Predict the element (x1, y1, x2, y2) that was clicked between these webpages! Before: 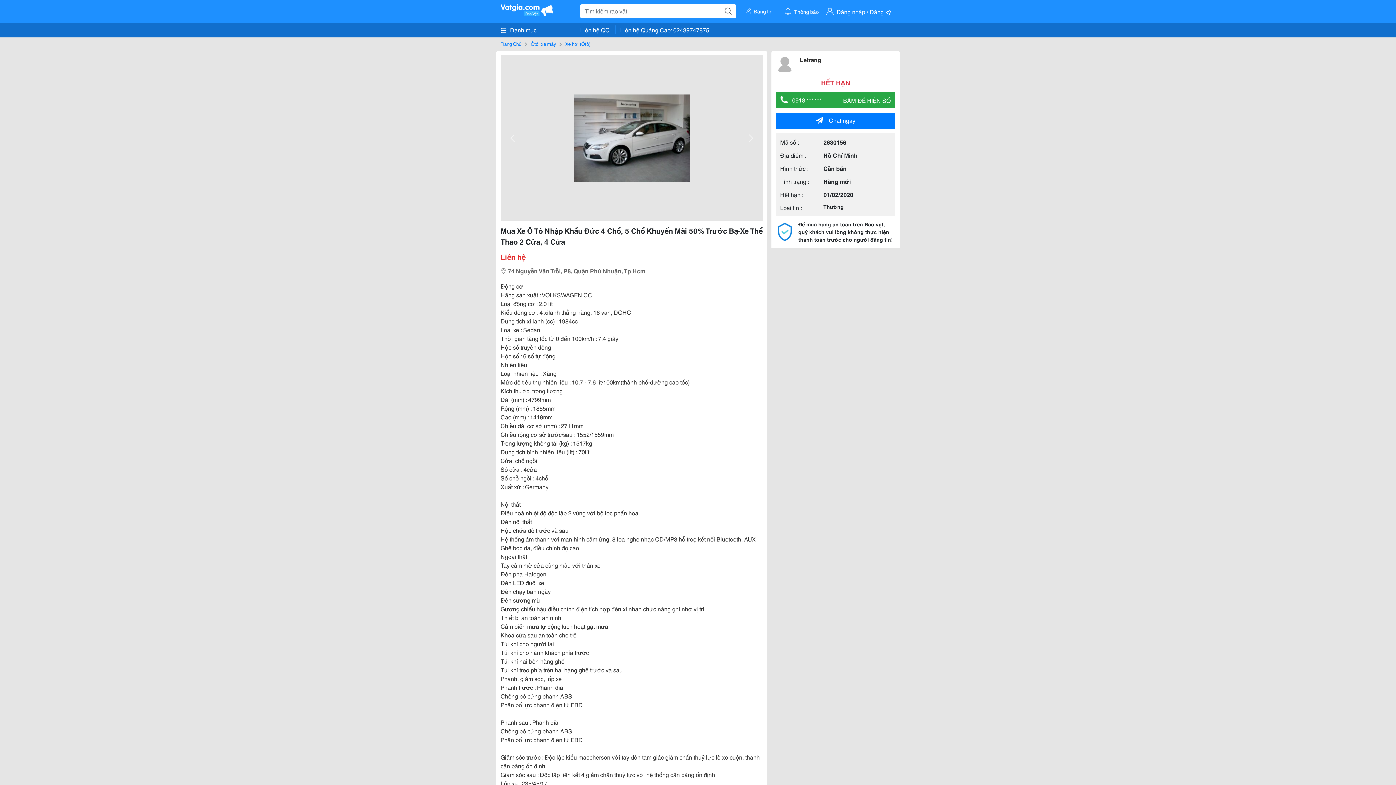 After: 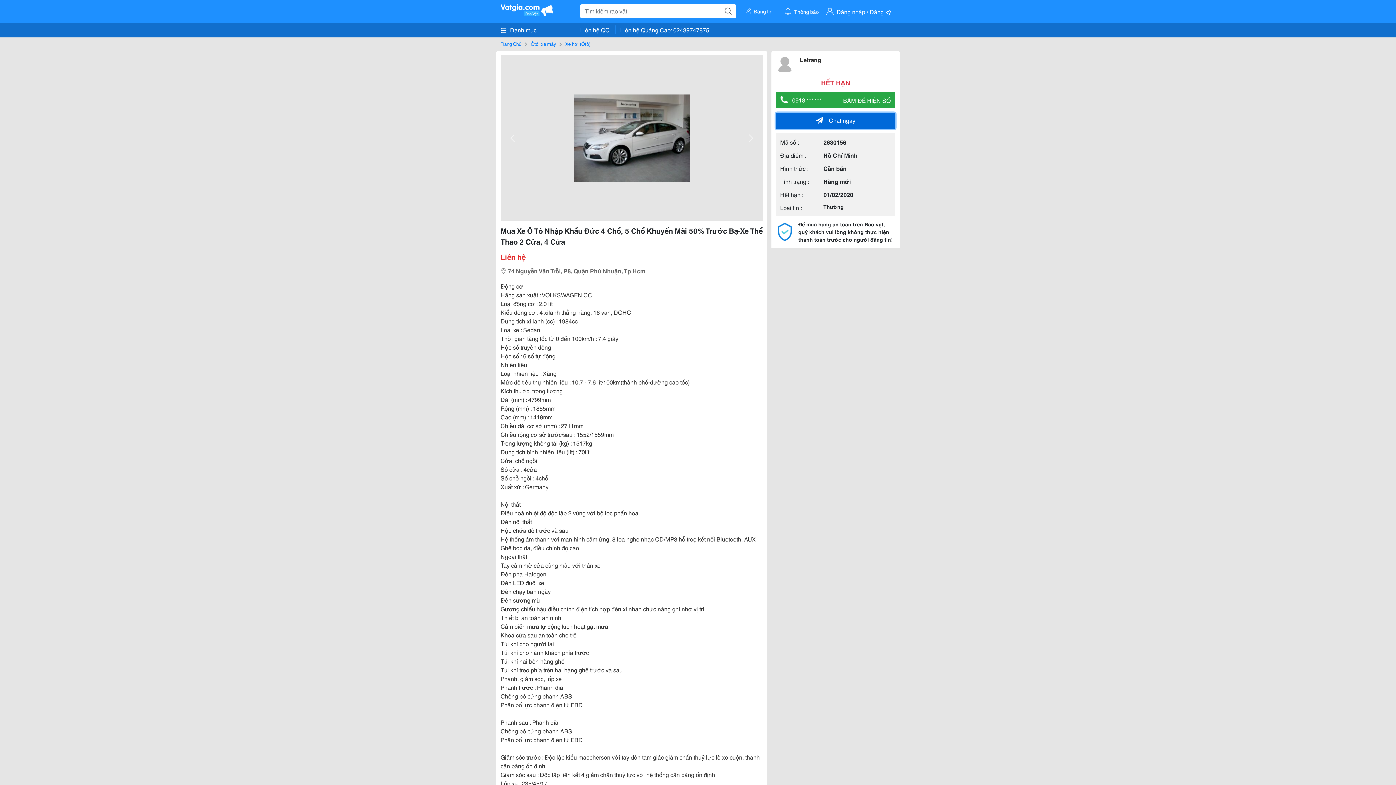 Action: label: Chat ngay bbox: (776, 112, 895, 129)